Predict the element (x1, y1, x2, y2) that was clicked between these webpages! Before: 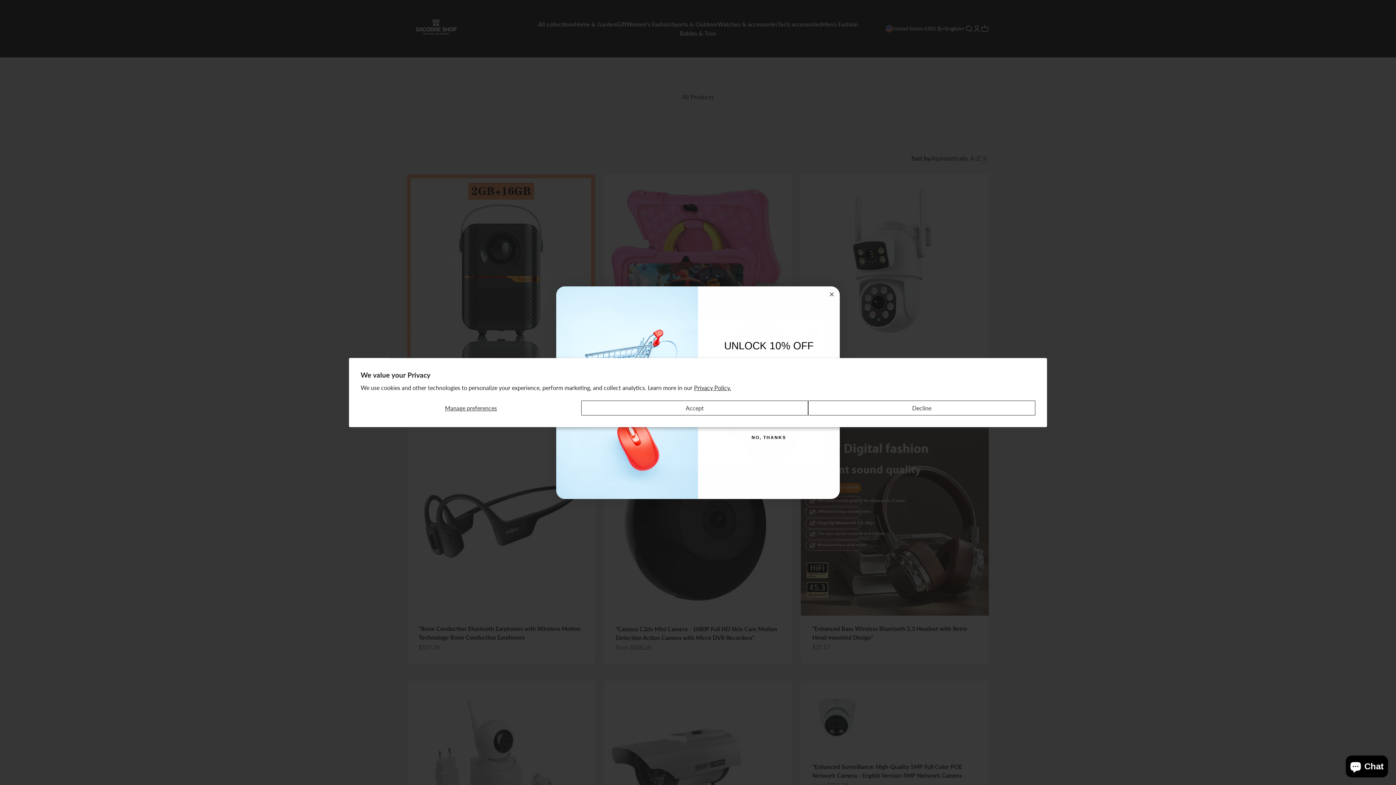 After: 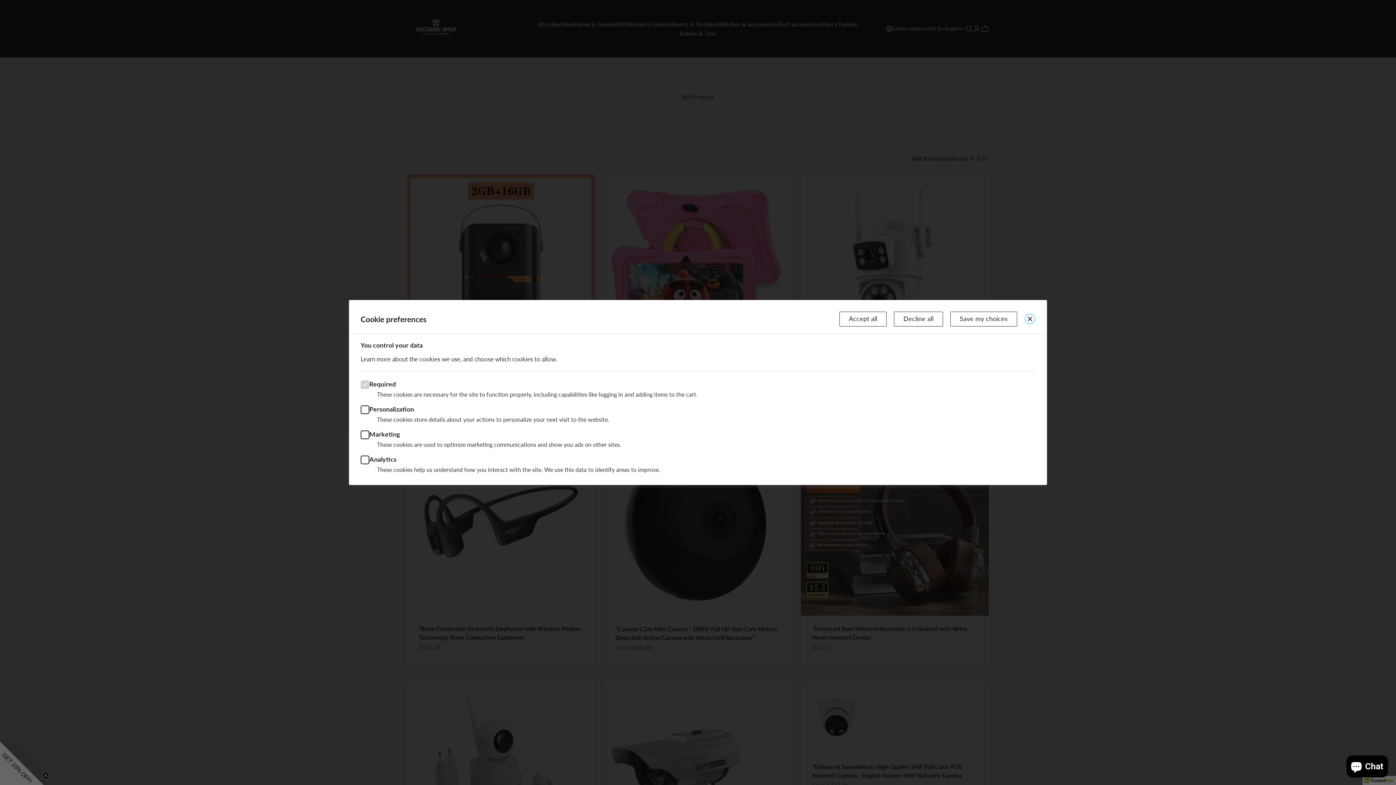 Action: label: Manage preferences bbox: (360, 400, 581, 415)